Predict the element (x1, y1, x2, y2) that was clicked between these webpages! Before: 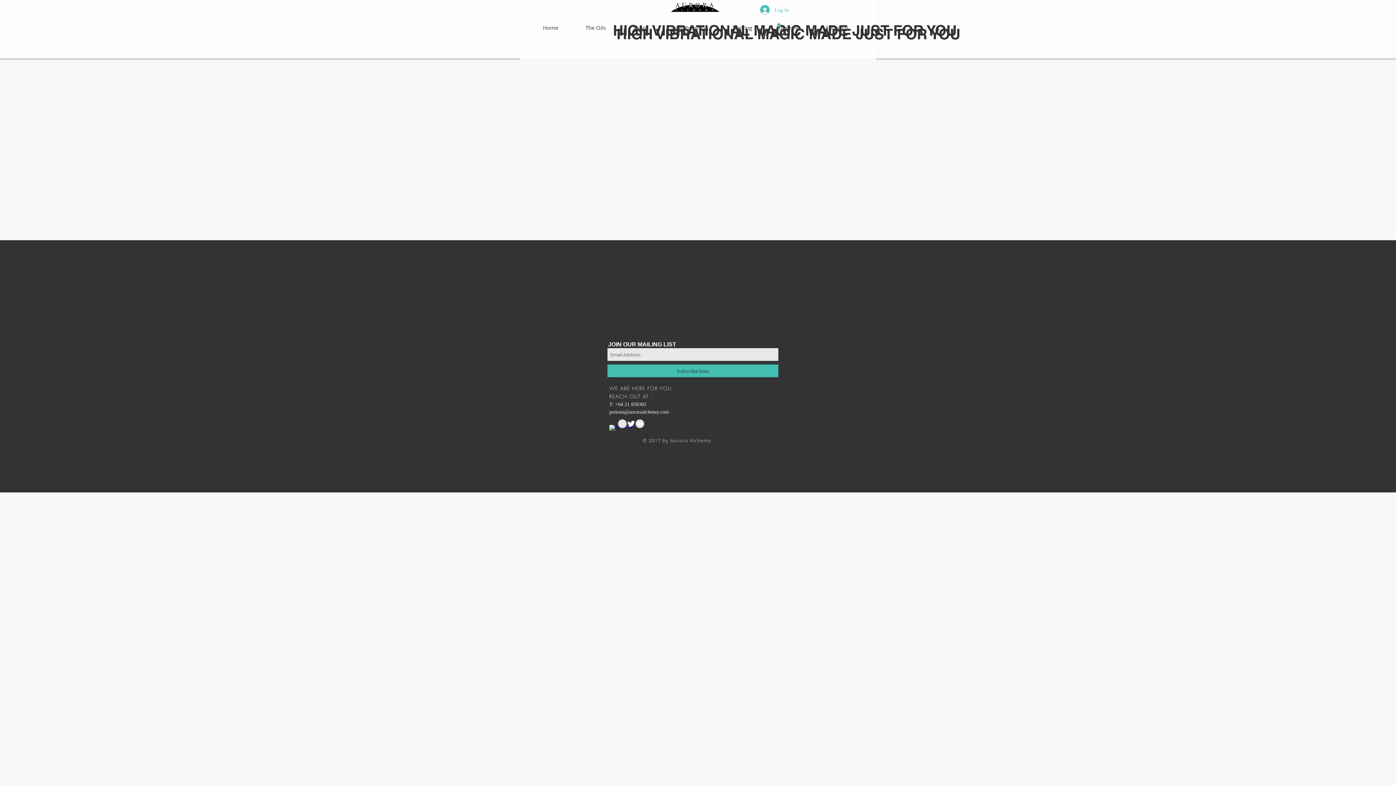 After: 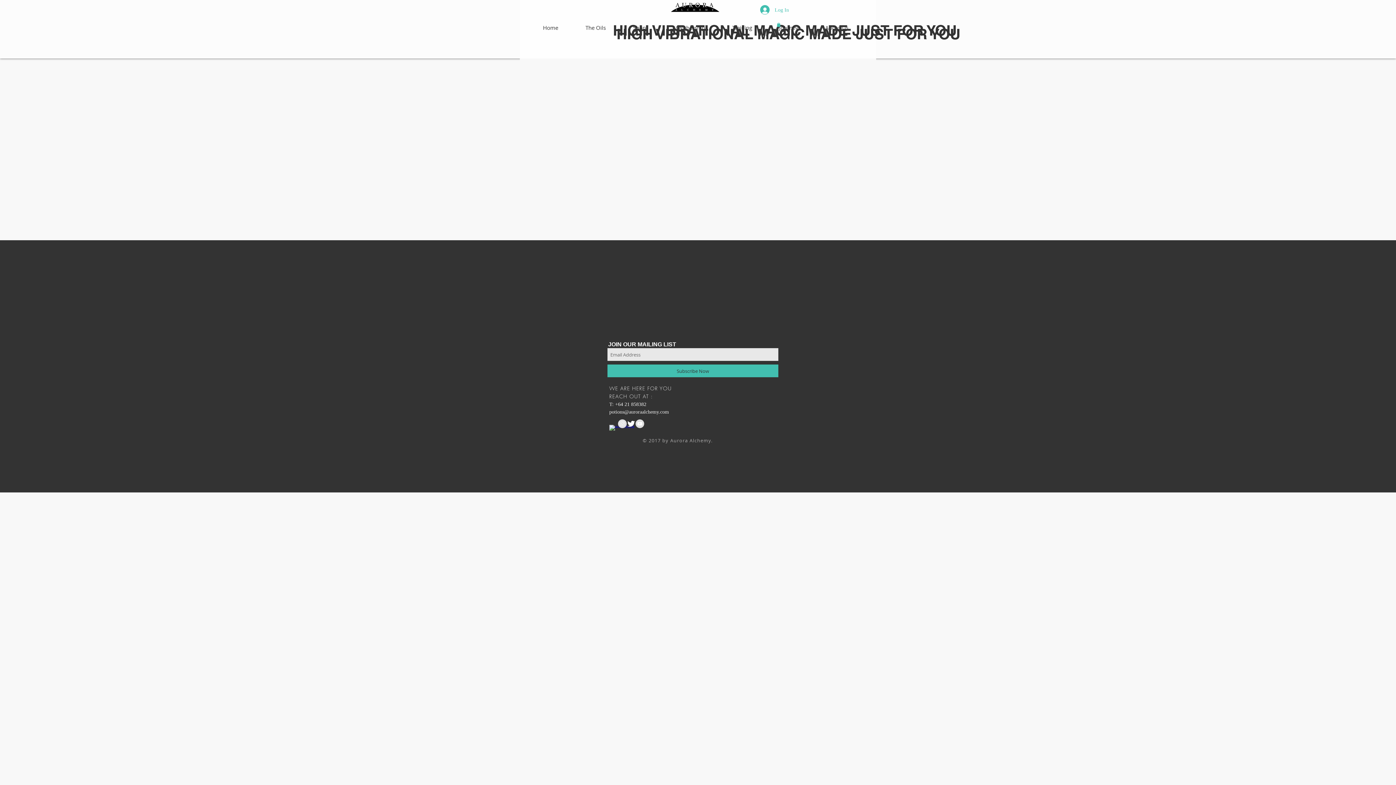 Action: label: Shop bbox: (619, 23, 659, 32)